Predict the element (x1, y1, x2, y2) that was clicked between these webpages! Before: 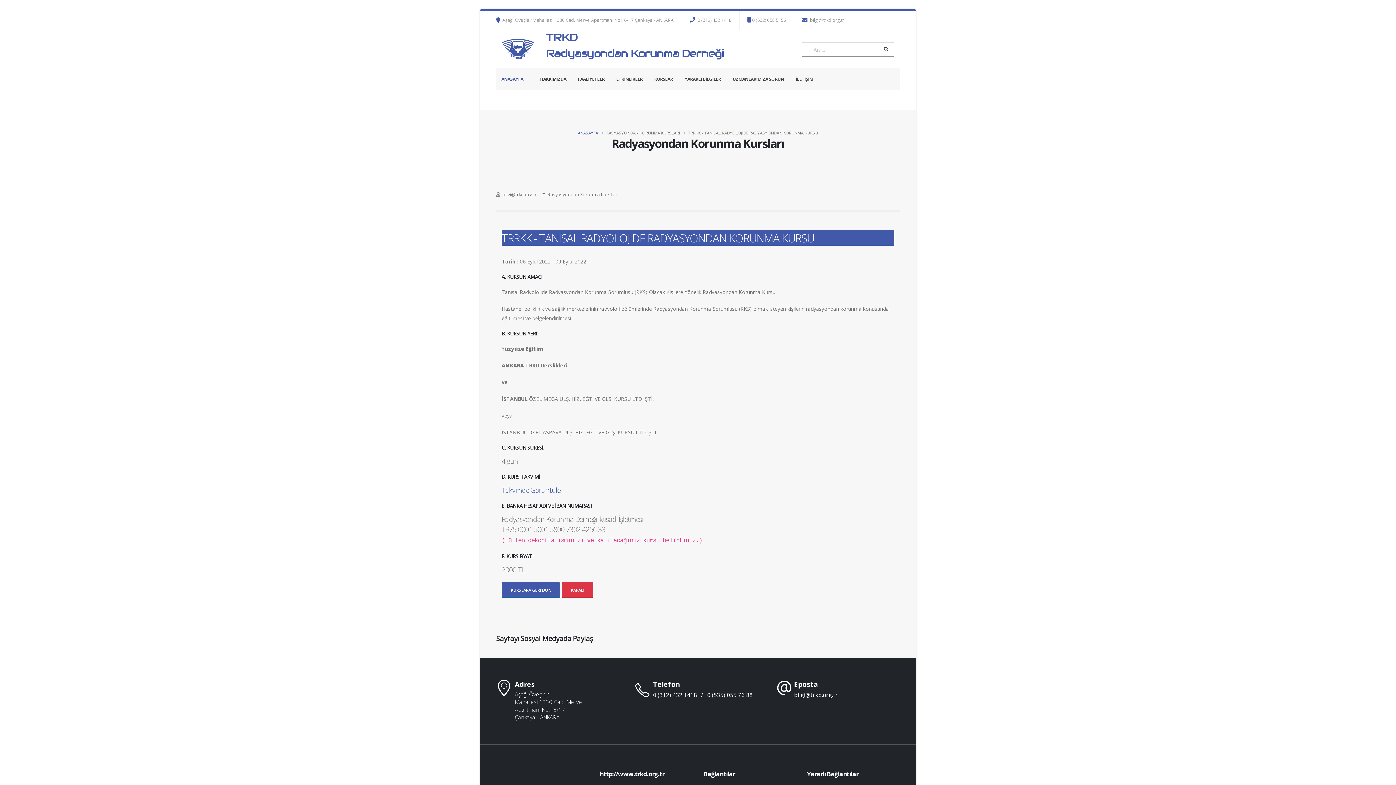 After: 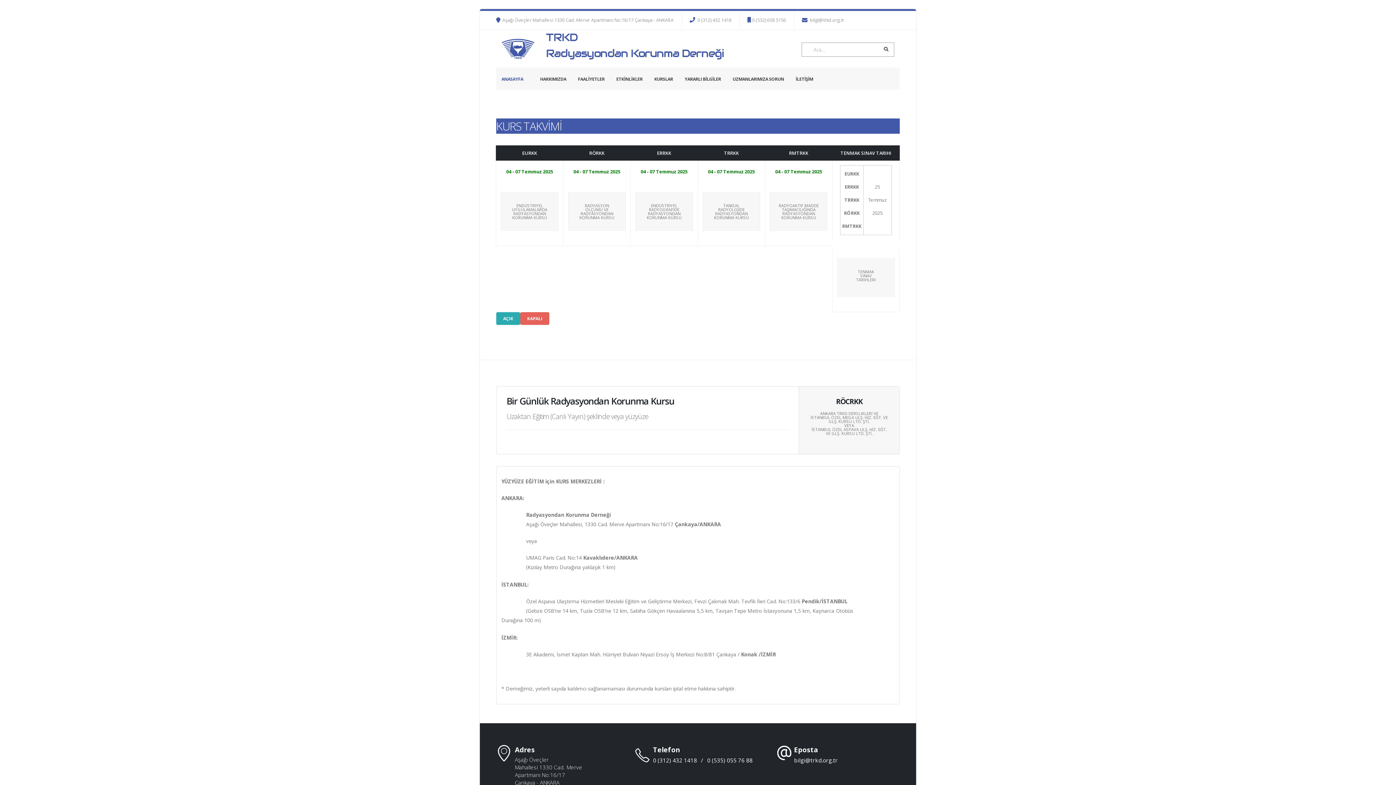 Action: label: Takvimde Görüntüle bbox: (501, 485, 560, 495)